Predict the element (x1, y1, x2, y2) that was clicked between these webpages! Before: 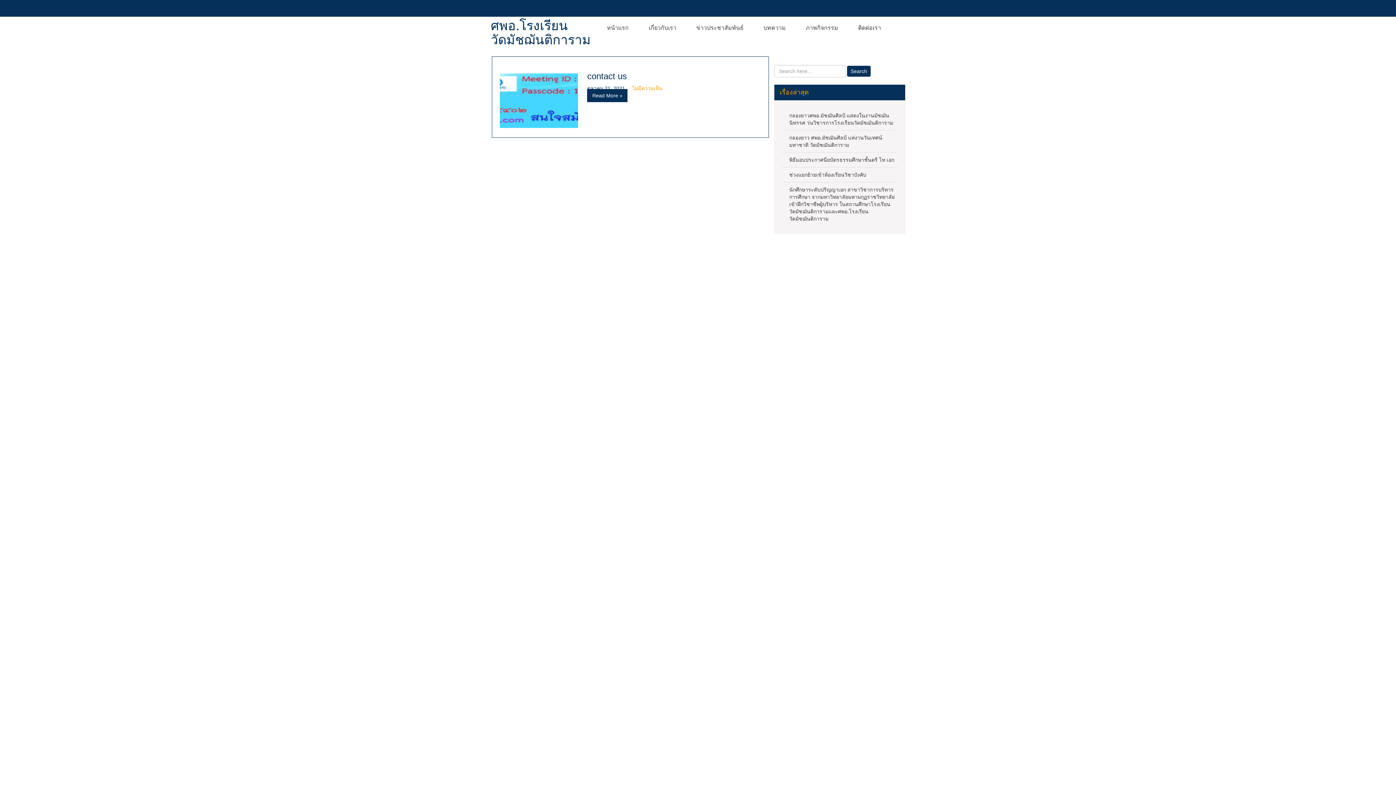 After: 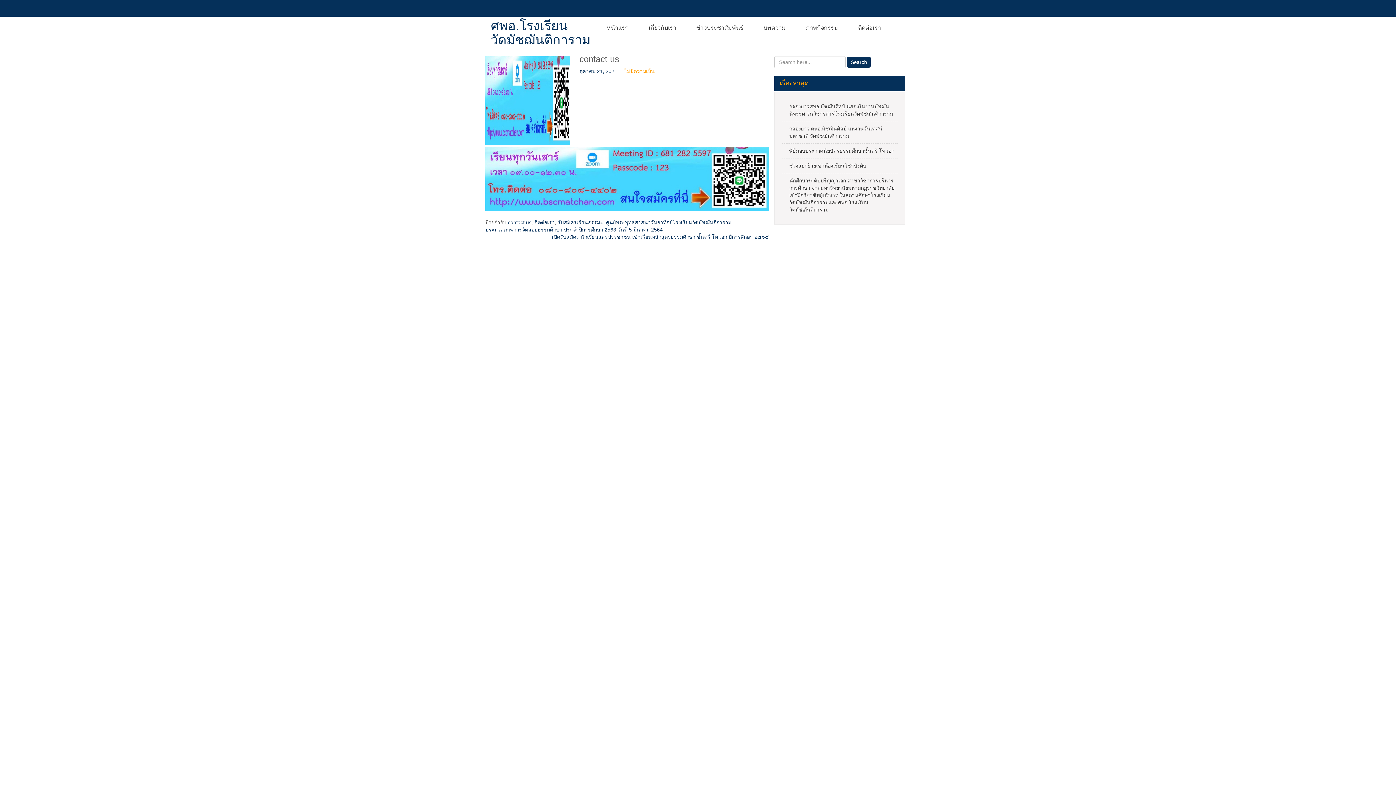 Action: bbox: (500, 97, 578, 103)